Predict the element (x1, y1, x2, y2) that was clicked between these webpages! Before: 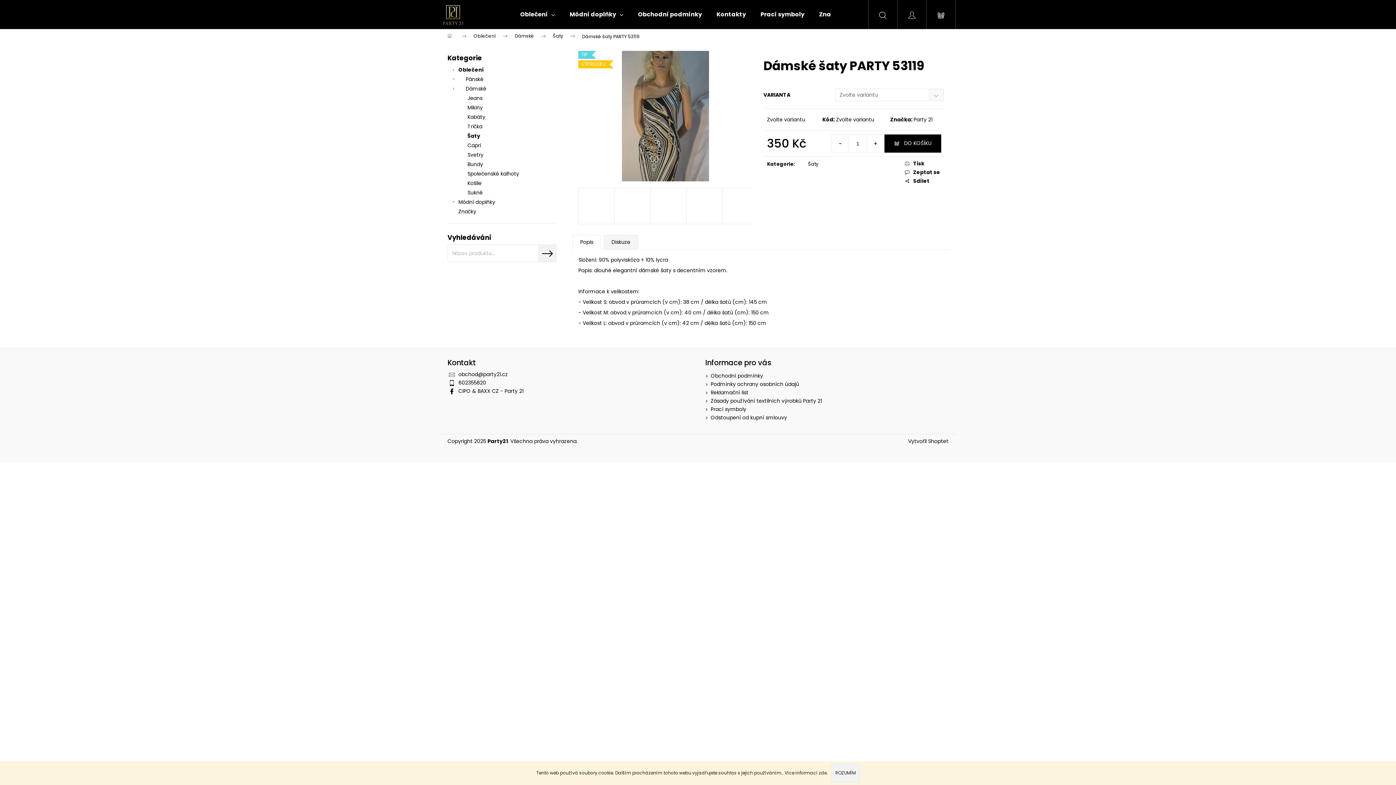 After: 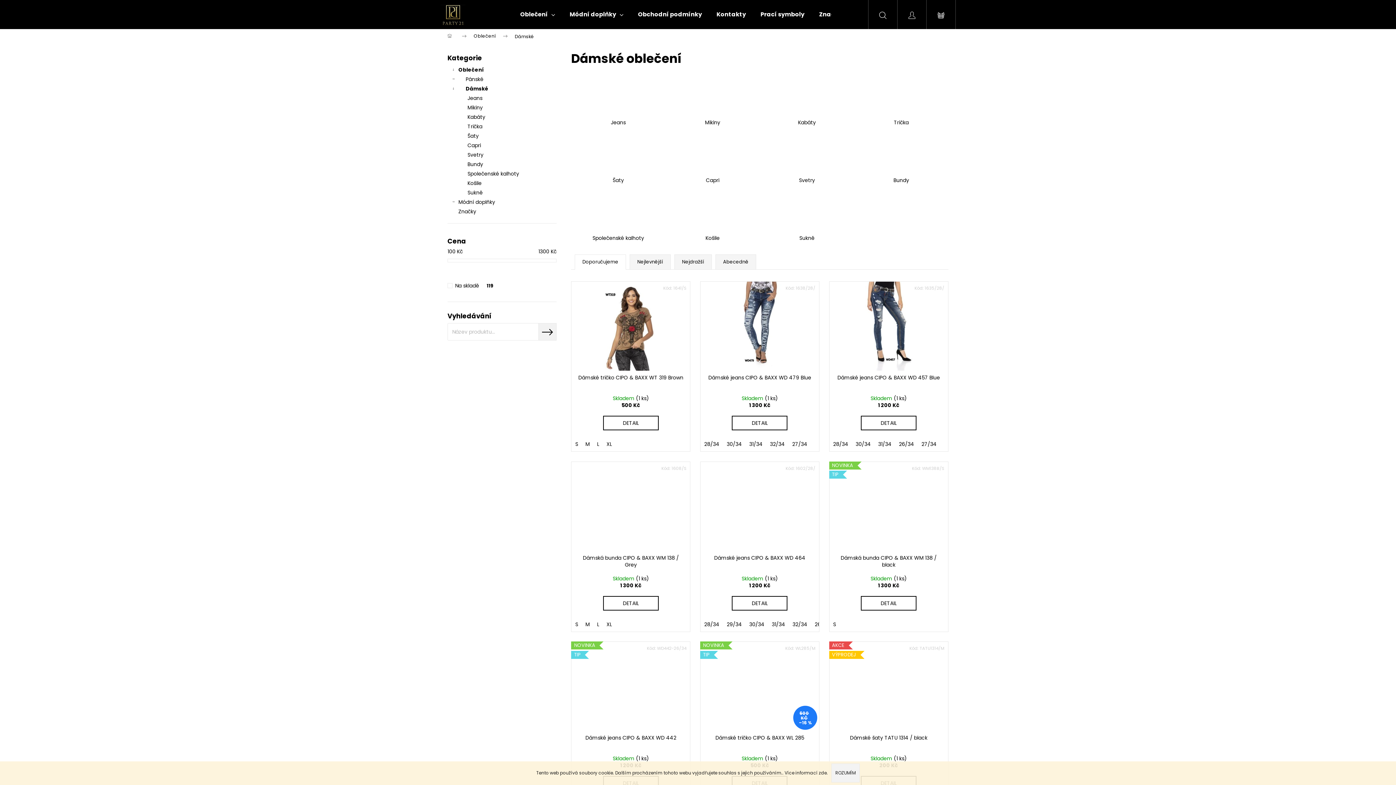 Action: label: Dámské
  bbox: (447, 84, 556, 93)